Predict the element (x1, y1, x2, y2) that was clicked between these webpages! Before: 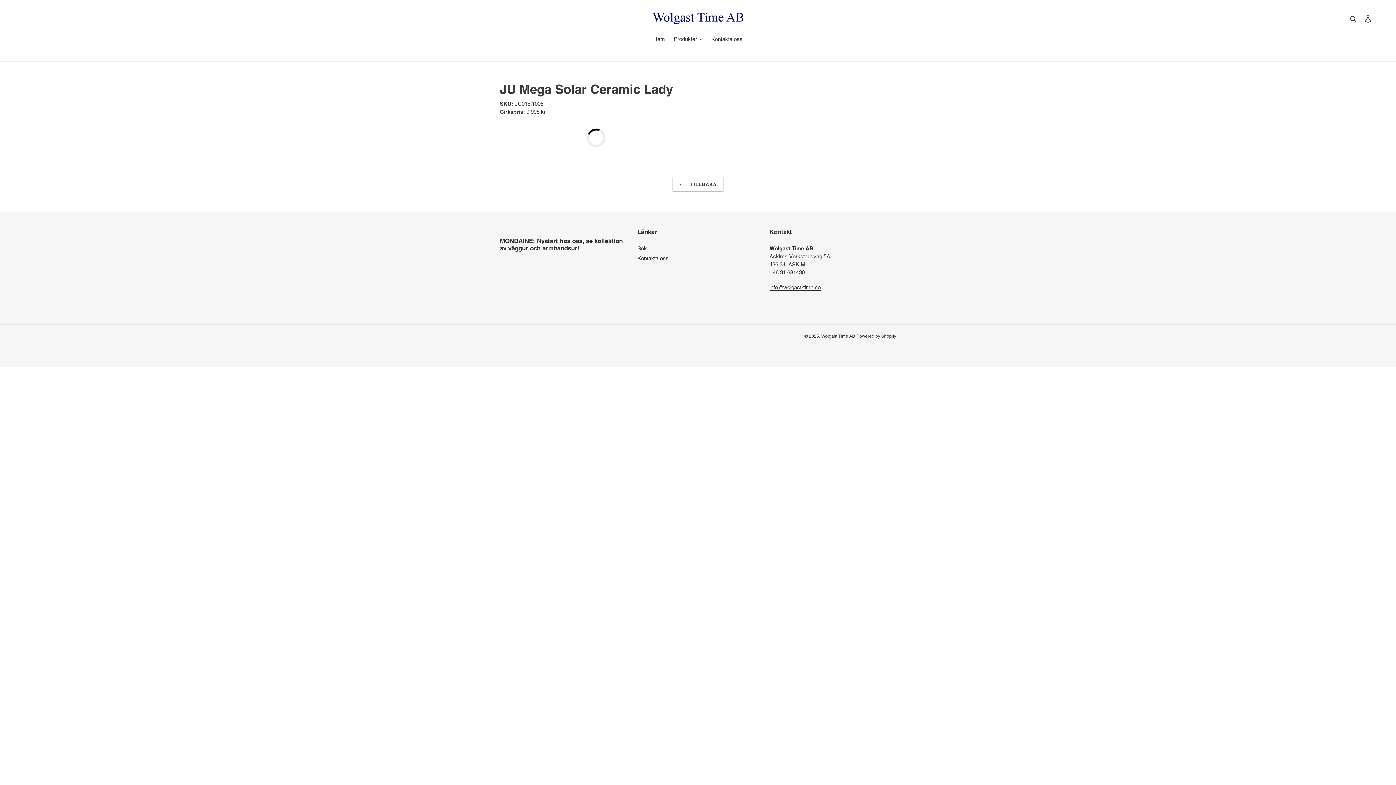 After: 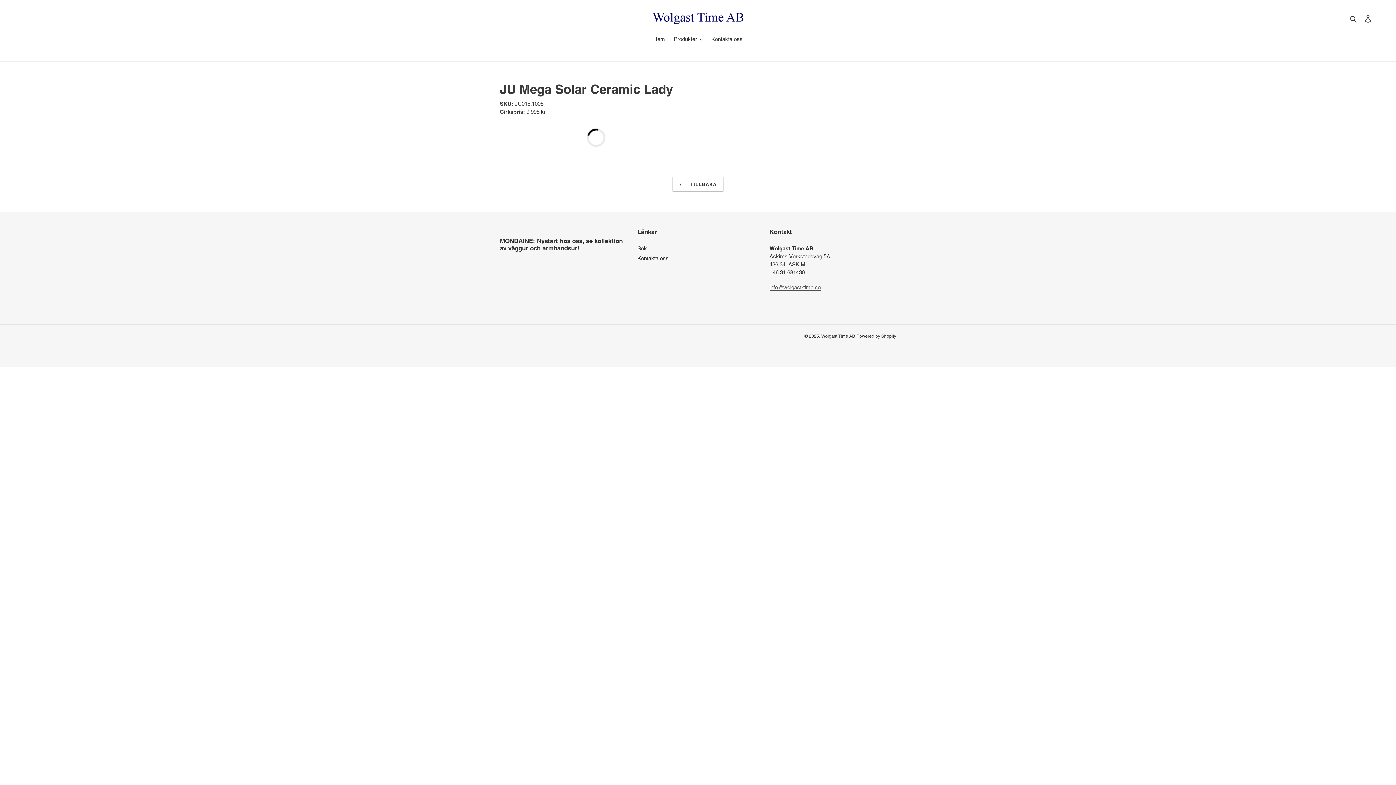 Action: label: info@wolgast-time.se bbox: (769, 284, 820, 290)